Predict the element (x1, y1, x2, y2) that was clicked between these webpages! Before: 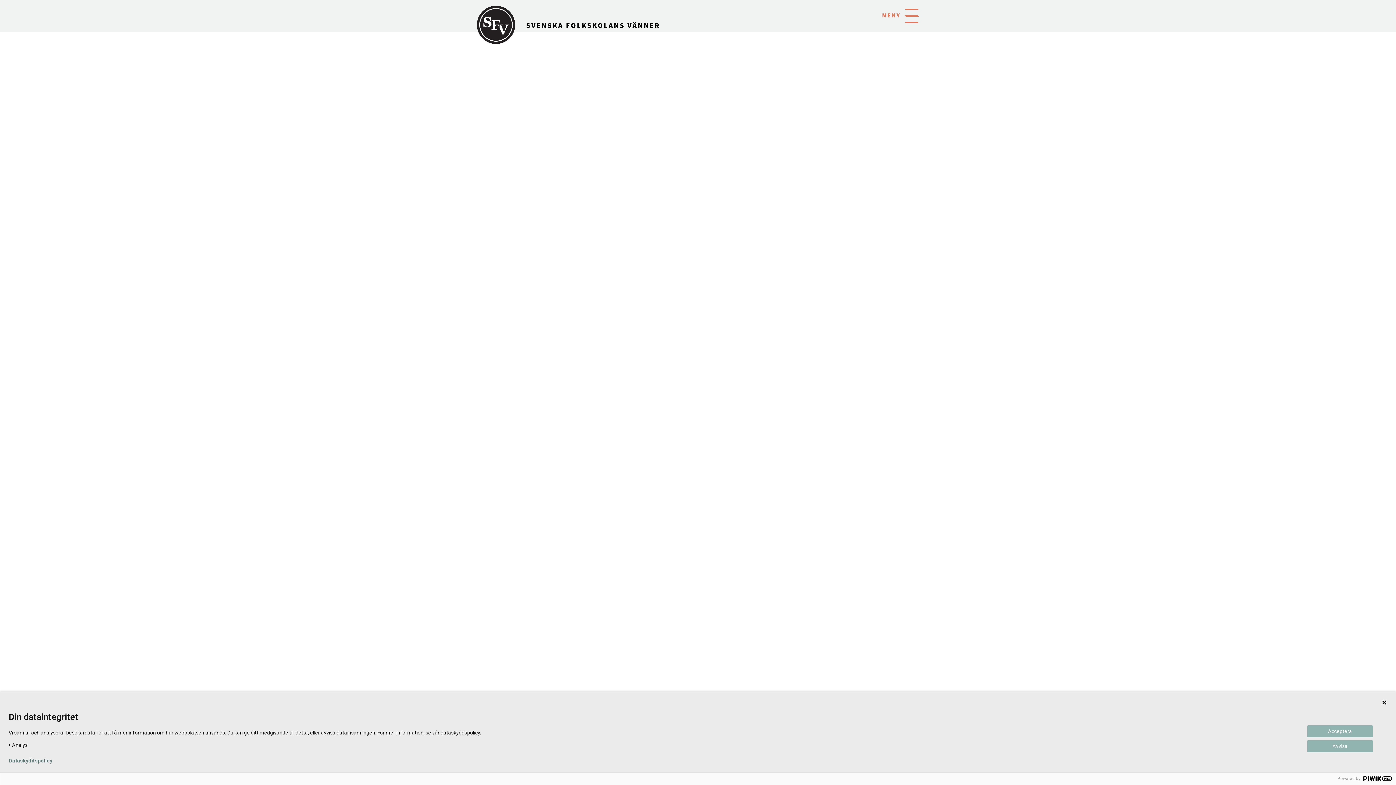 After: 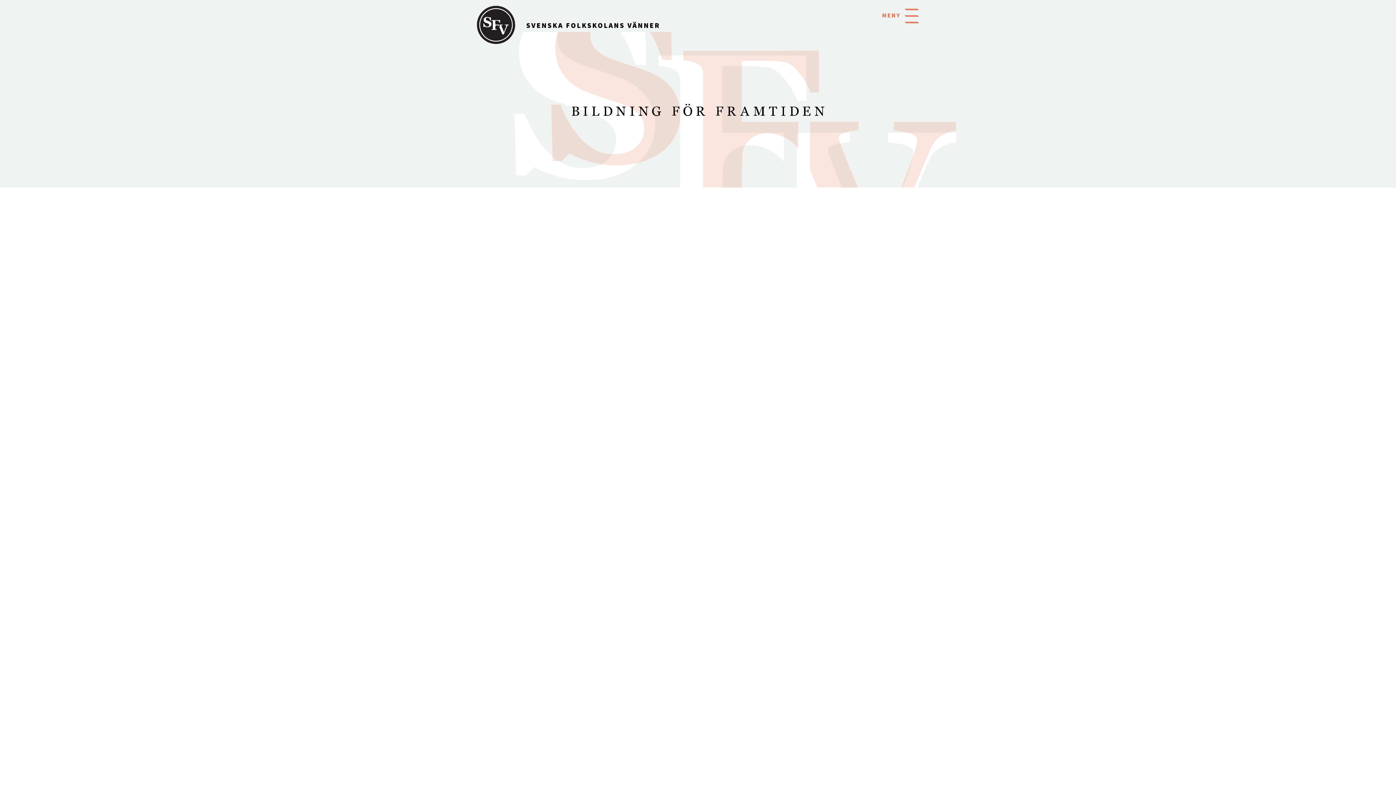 Action: bbox: (515, 20, 659, 27)